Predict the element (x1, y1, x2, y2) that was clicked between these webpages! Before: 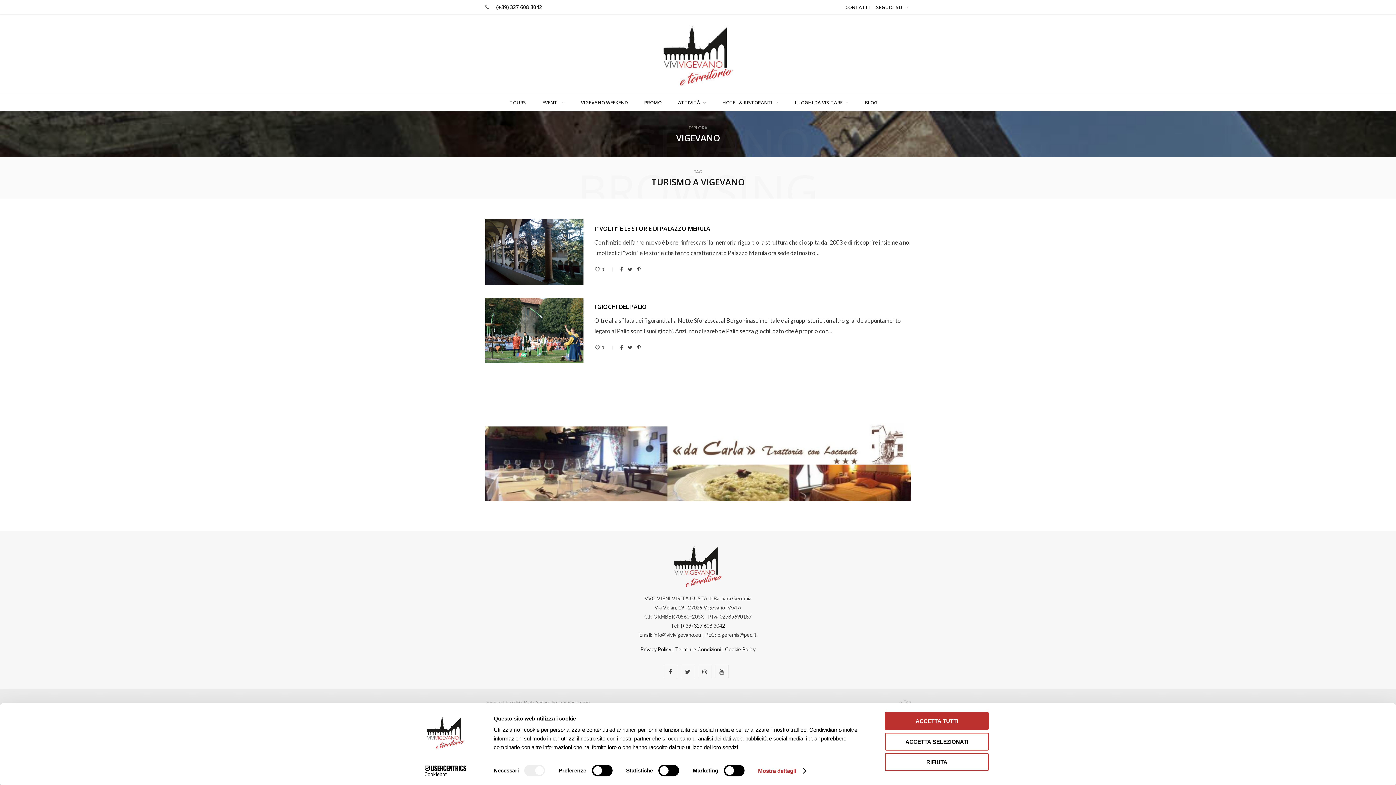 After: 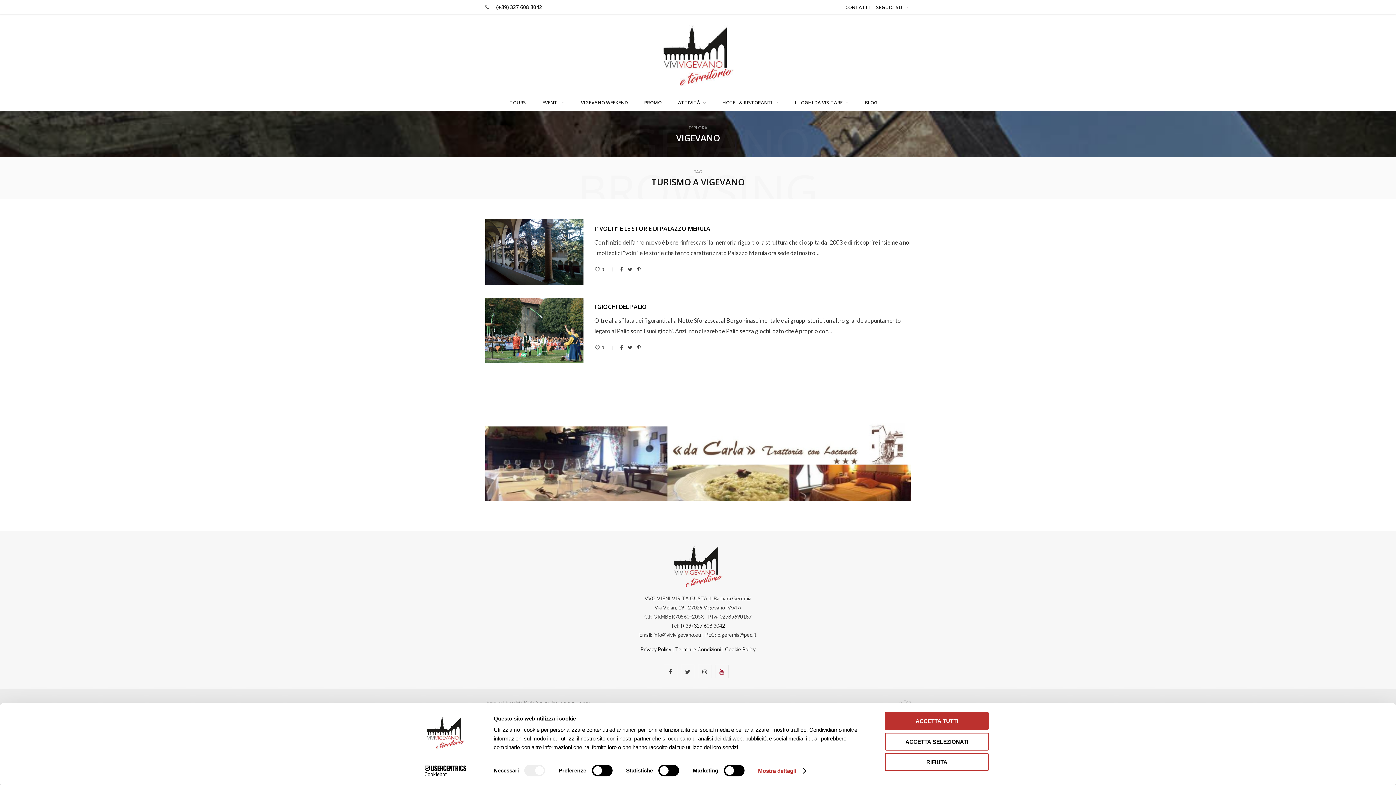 Action: label: YouTube bbox: (715, 665, 728, 678)